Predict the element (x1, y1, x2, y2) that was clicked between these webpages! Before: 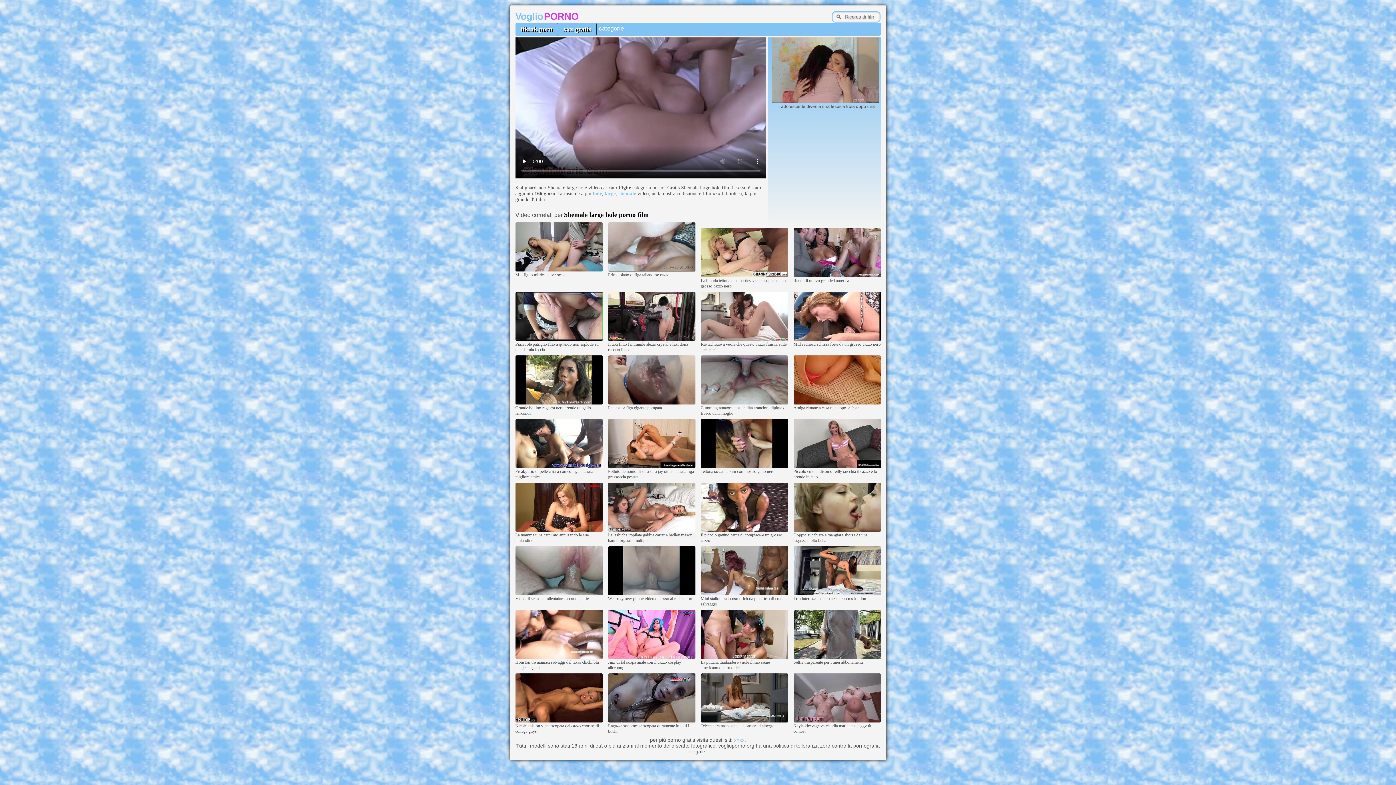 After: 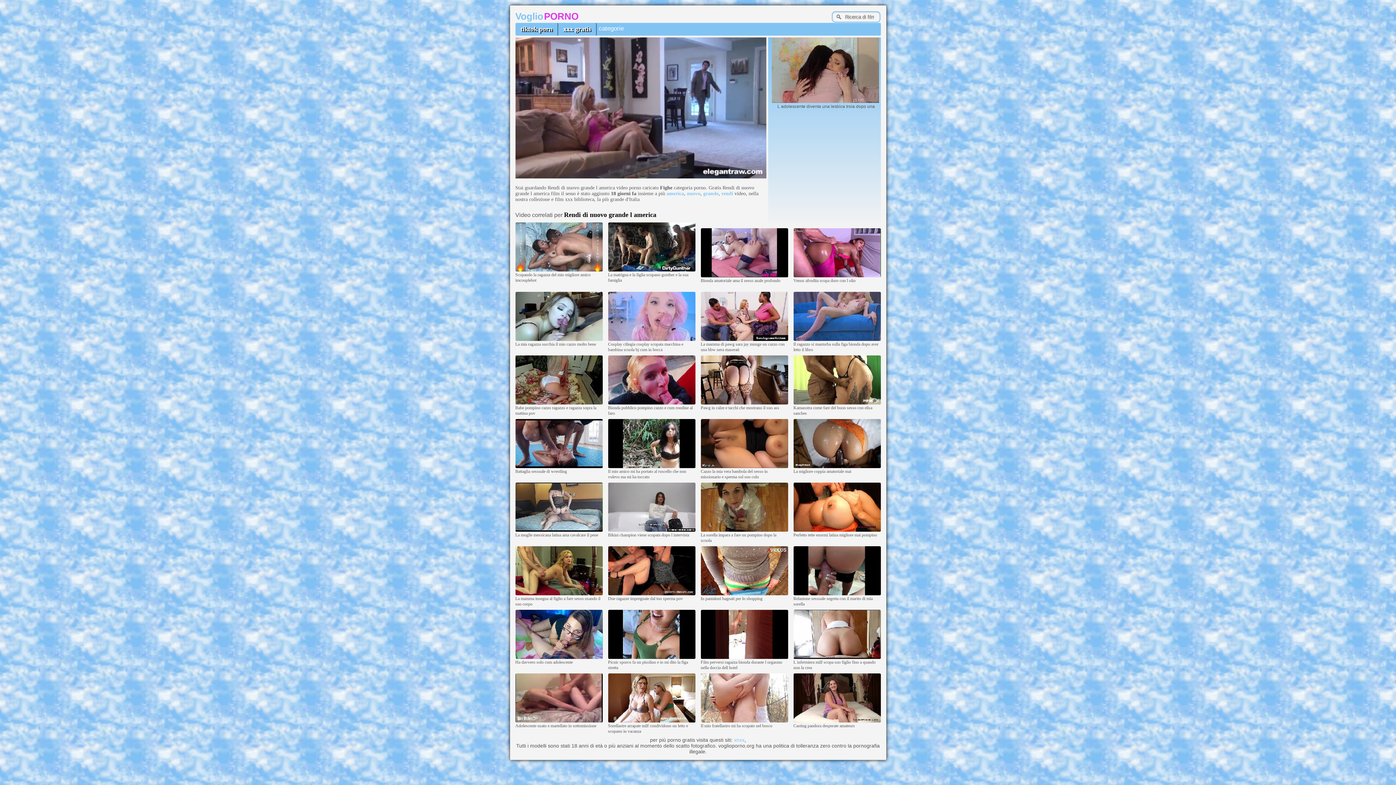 Action: bbox: (793, 273, 880, 278)